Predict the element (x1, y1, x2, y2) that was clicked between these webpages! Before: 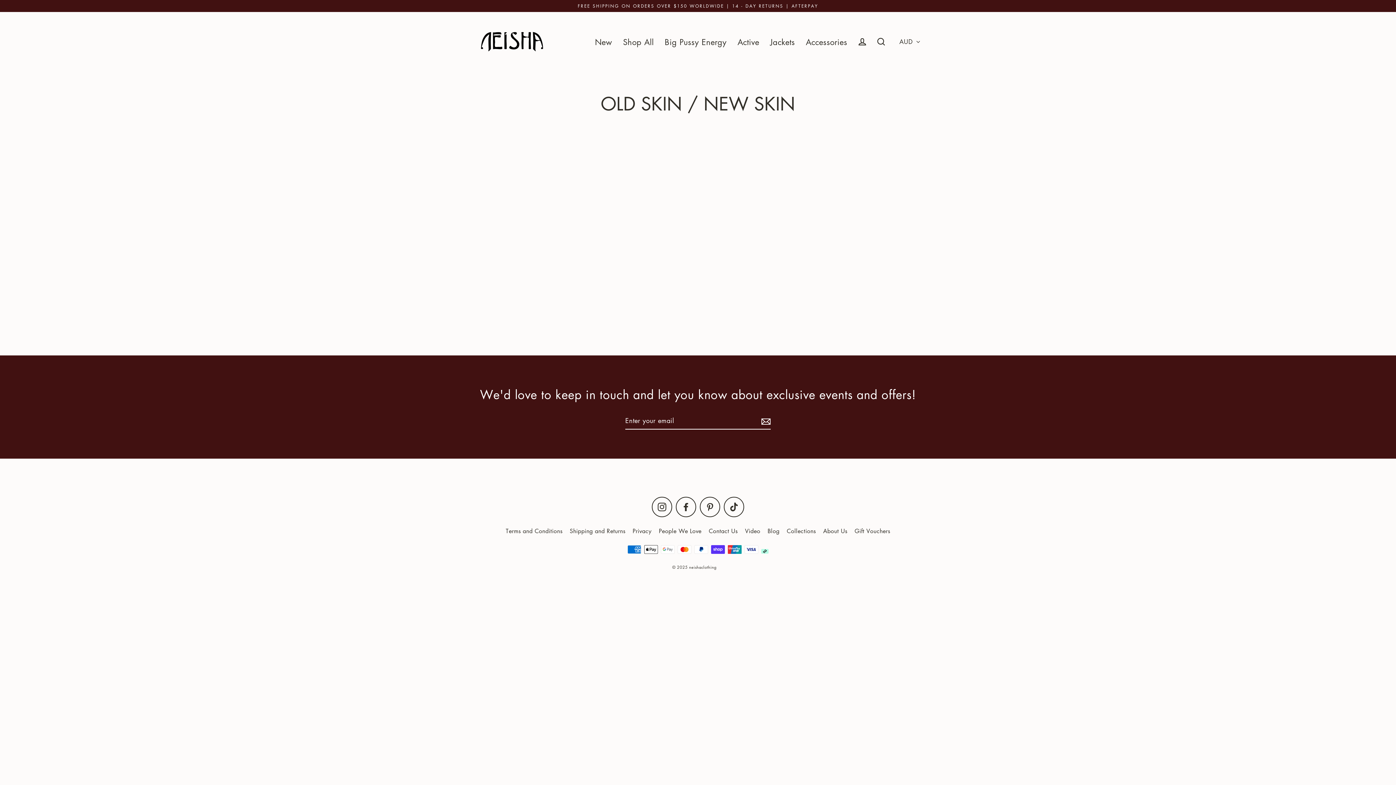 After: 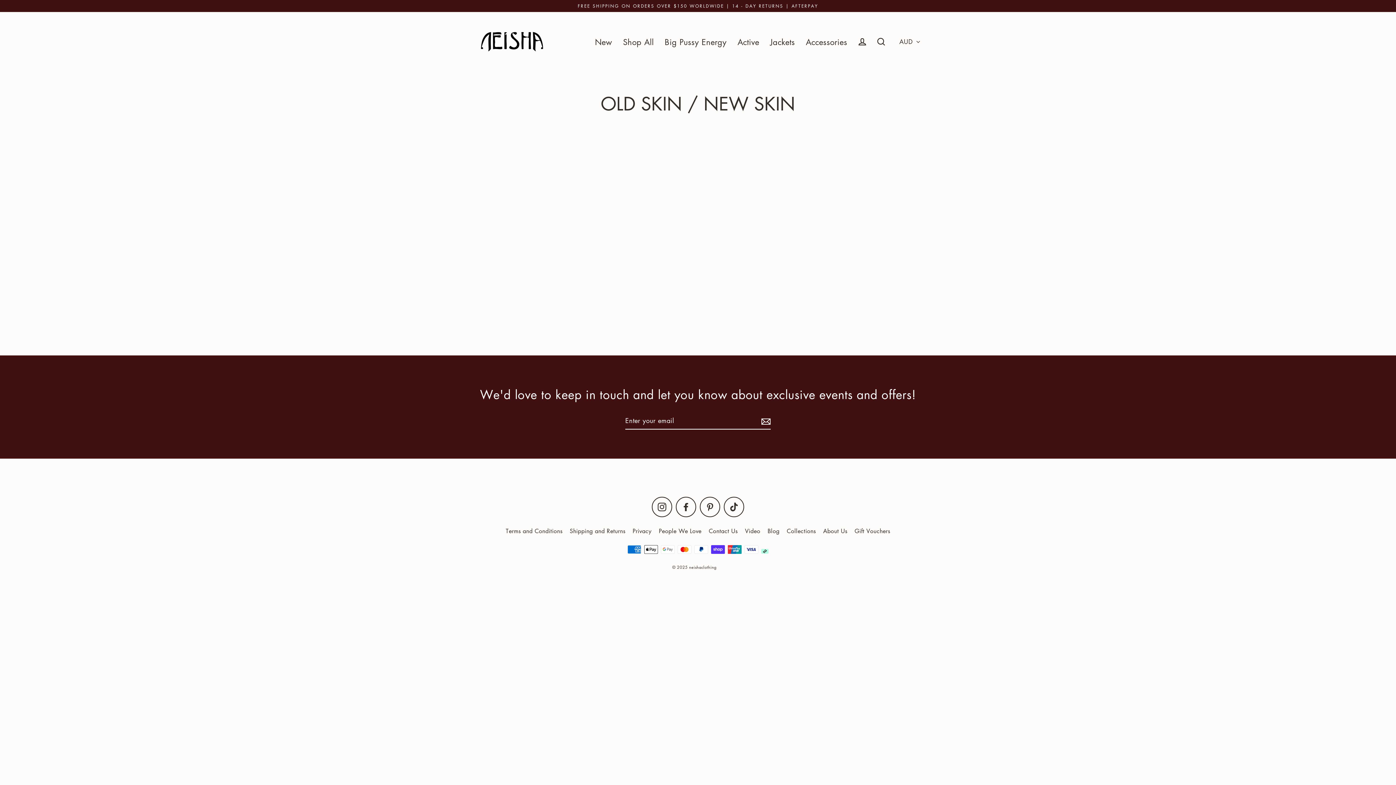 Action: label: Pinterest bbox: (700, 496, 720, 517)